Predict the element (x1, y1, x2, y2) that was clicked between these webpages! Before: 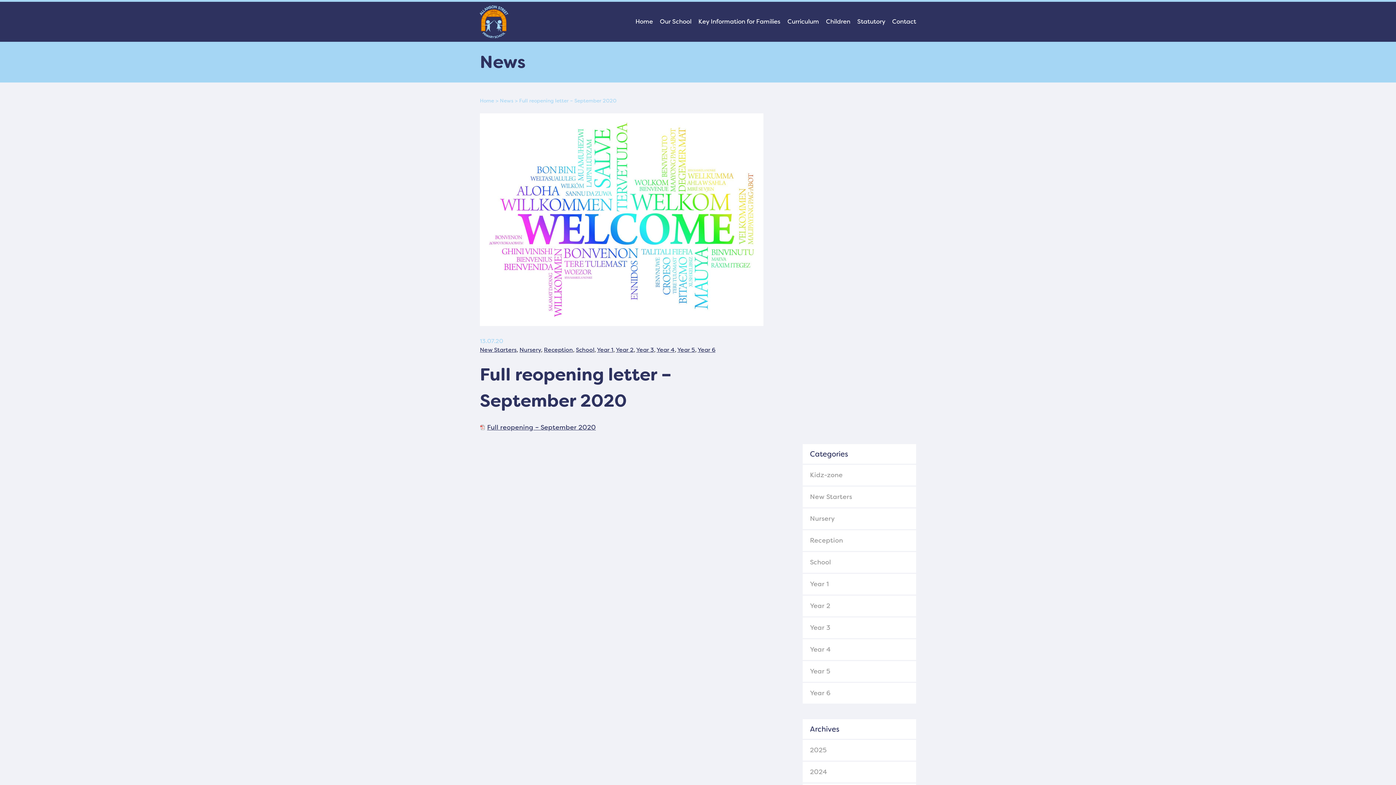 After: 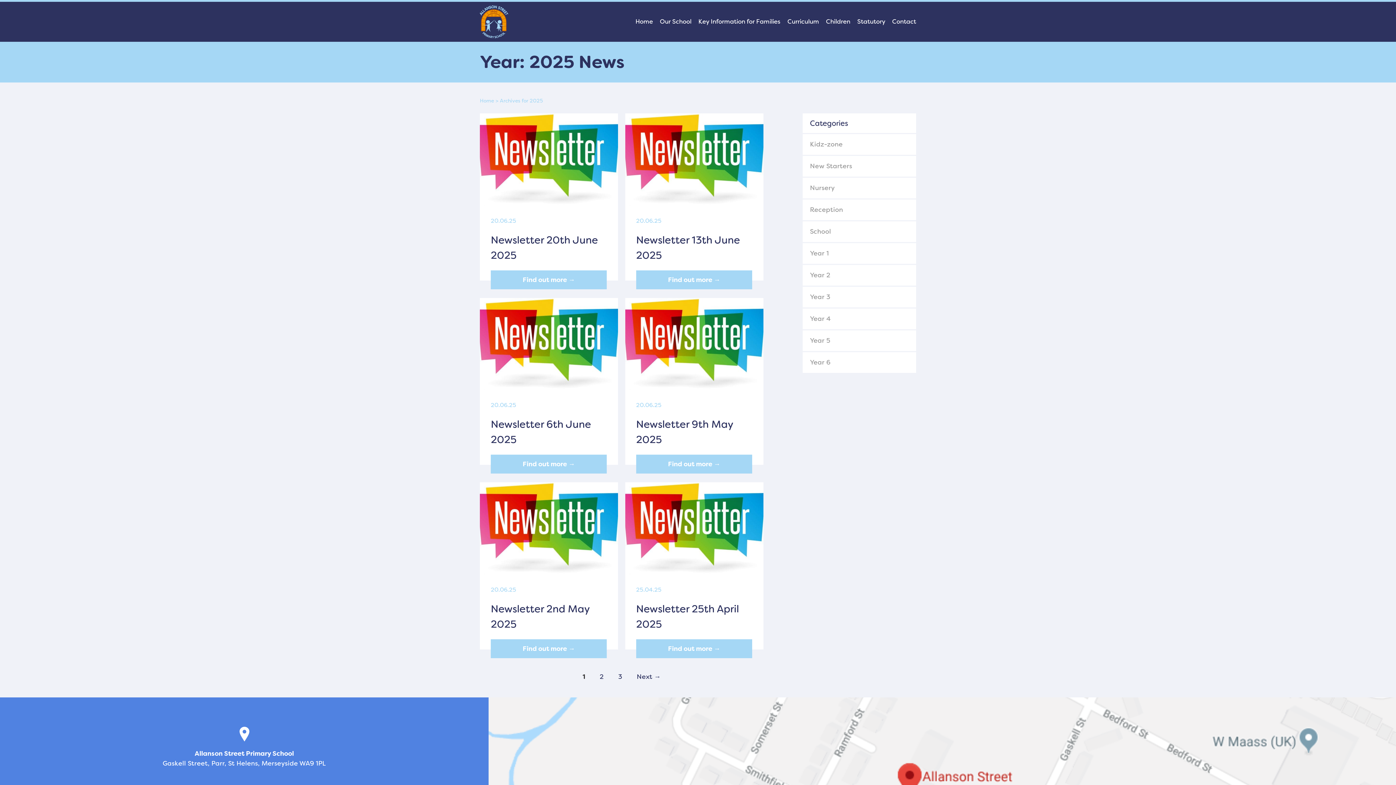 Action: label: 2025 bbox: (802, 740, 916, 760)